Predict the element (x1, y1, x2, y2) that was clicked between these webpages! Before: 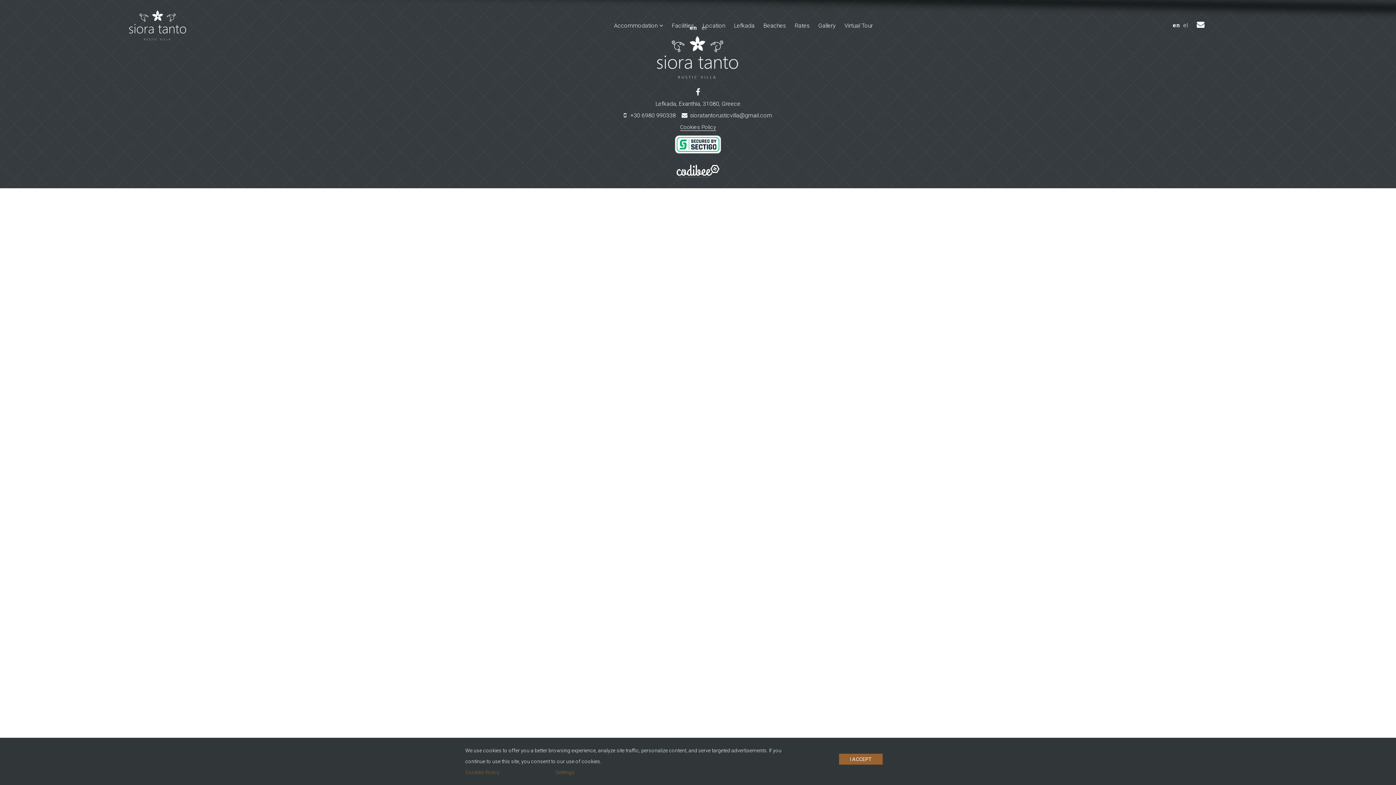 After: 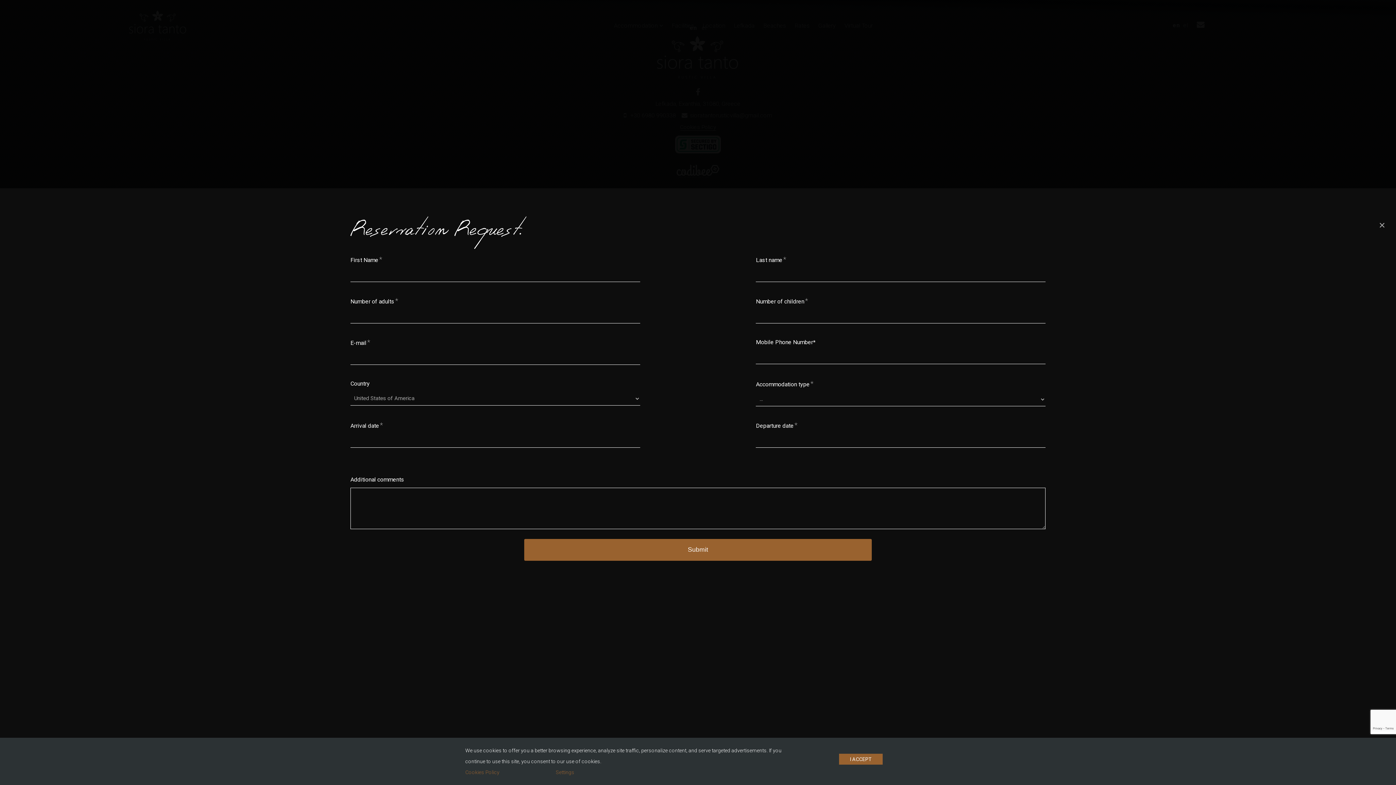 Action: bbox: (1197, 21, 1205, 29)